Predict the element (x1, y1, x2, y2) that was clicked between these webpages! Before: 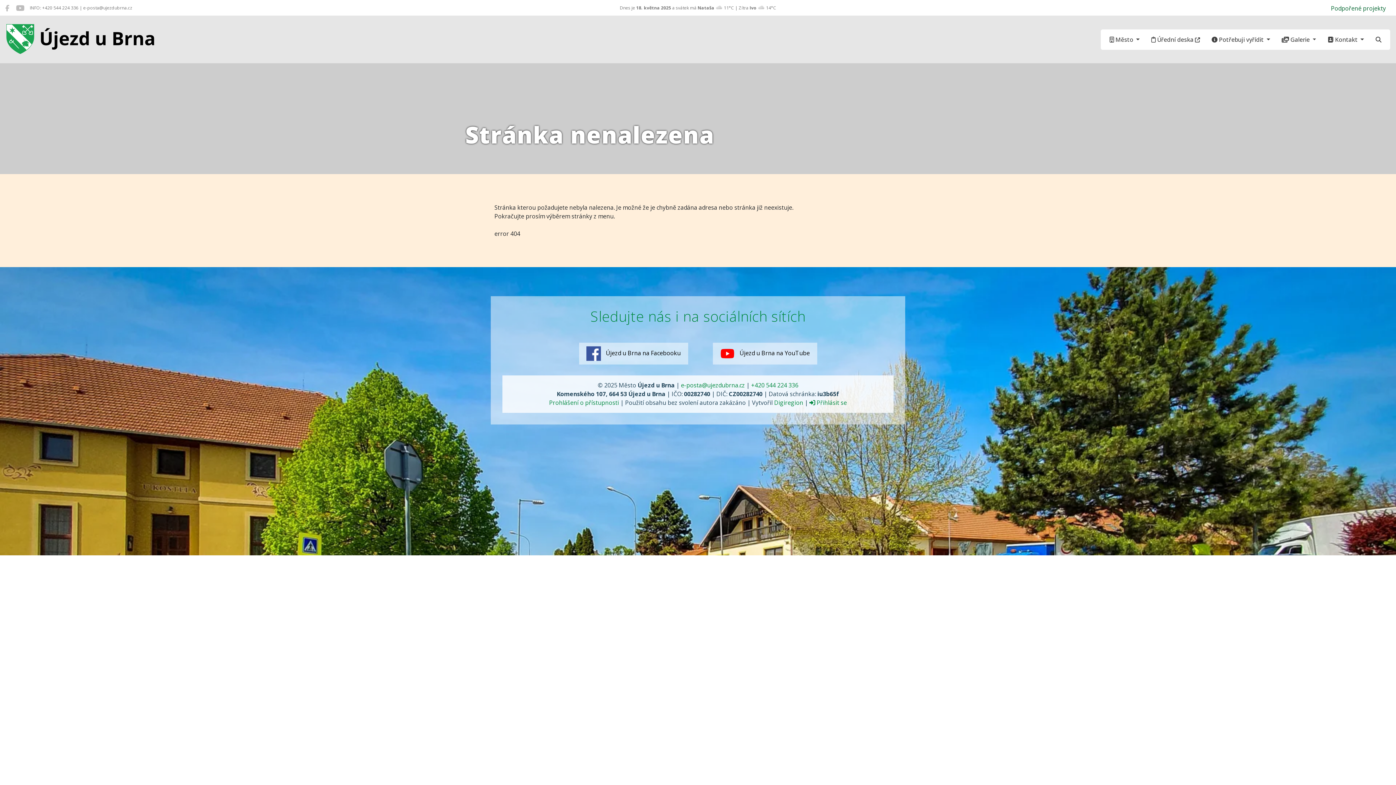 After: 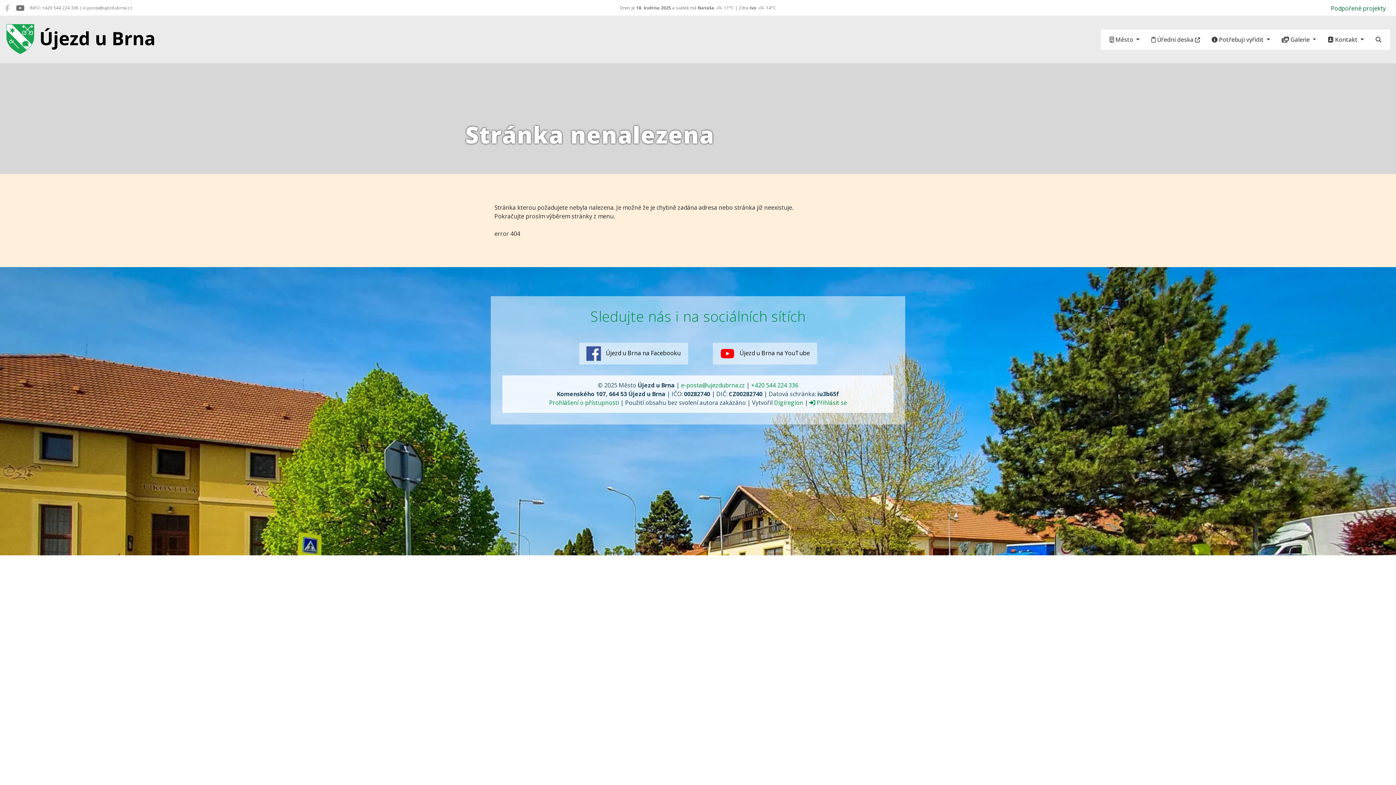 Action: label: Újezd u Brna na YouTube bbox: (16, 2, 24, 13)